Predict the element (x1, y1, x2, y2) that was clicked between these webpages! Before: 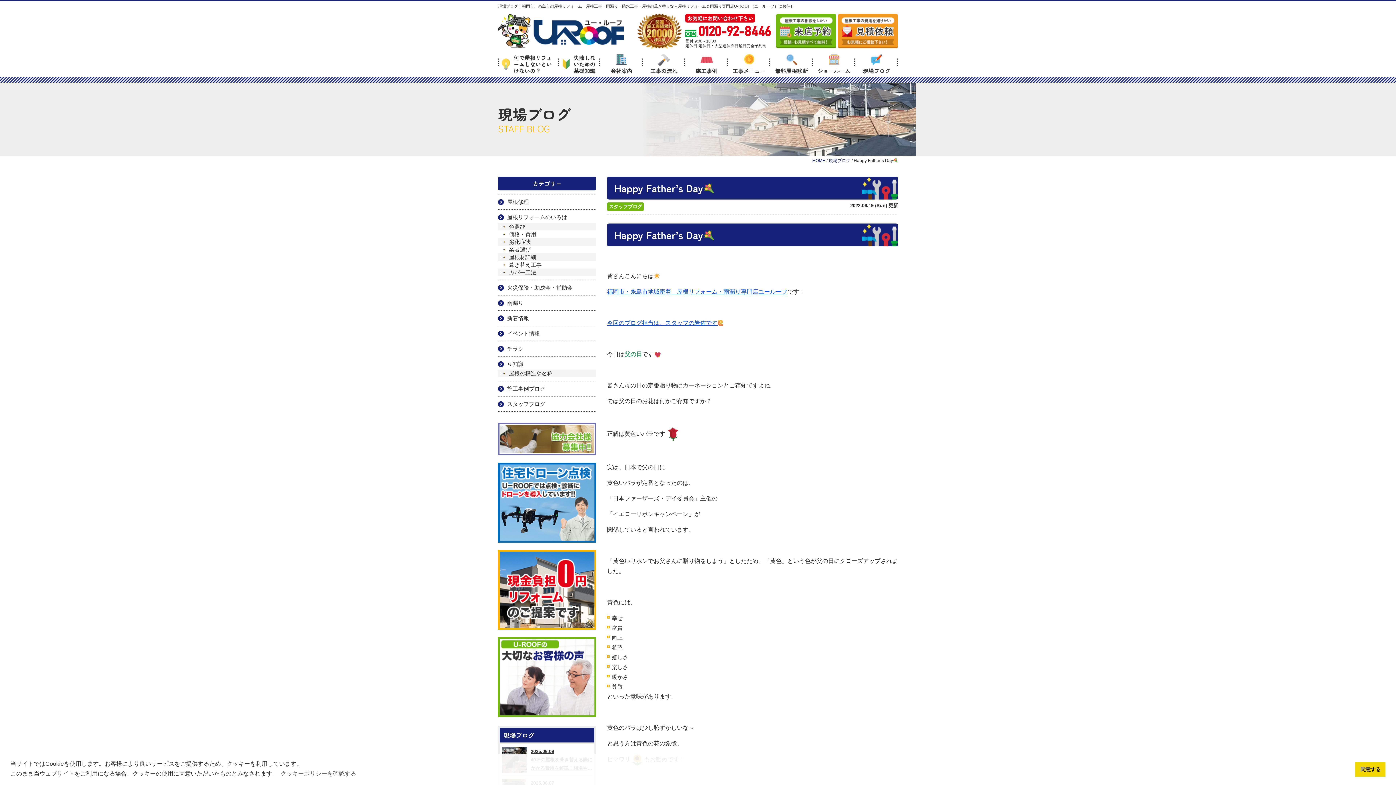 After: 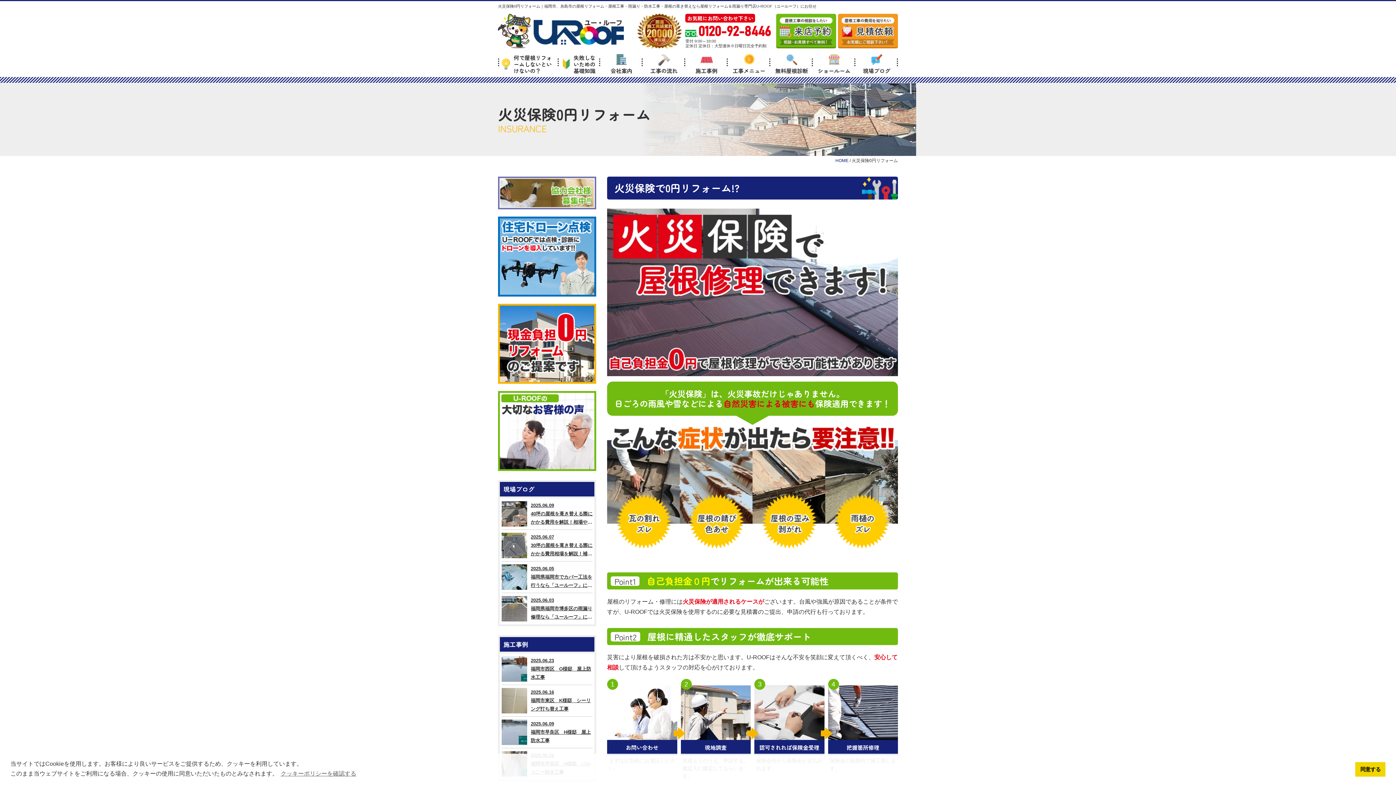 Action: bbox: (498, 550, 596, 630)